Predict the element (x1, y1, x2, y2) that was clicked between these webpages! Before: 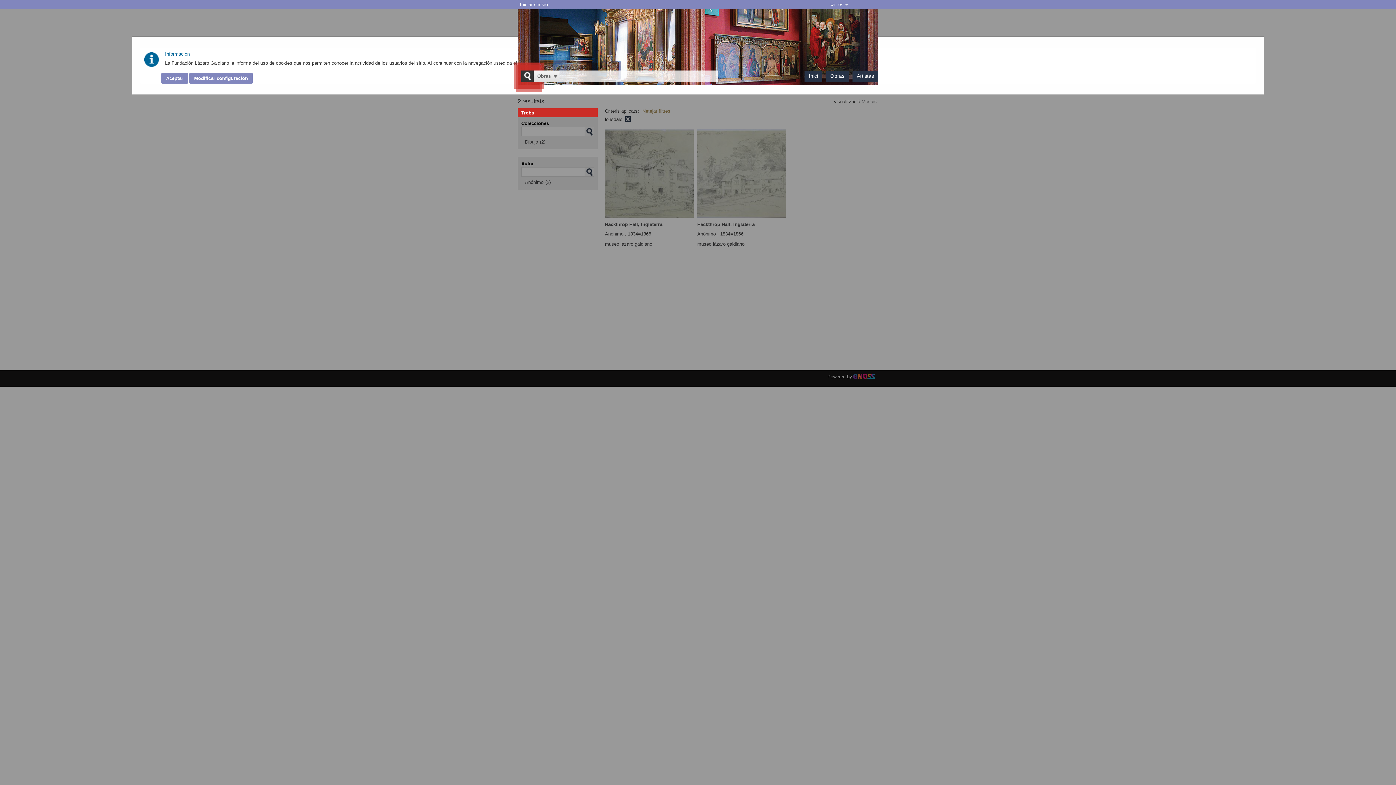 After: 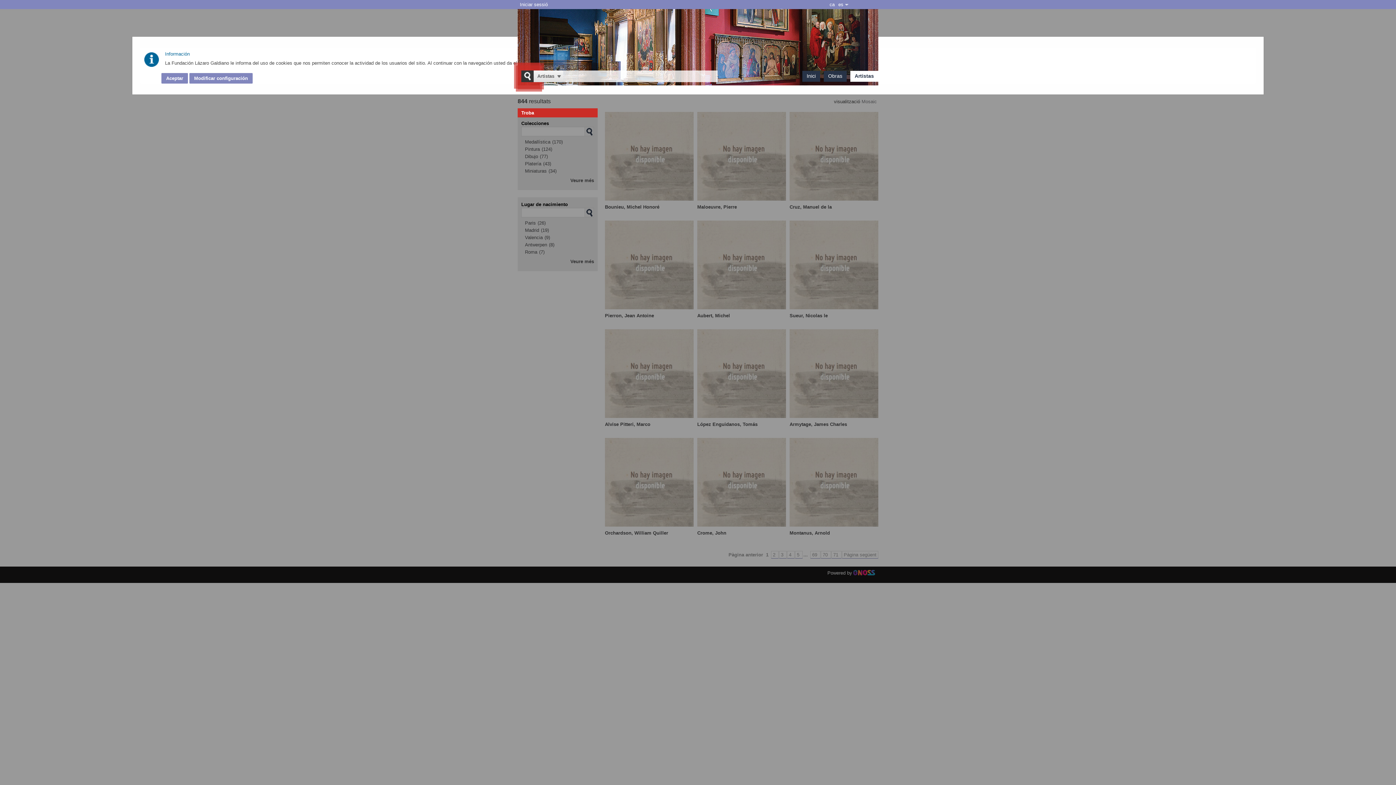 Action: bbox: (857, 73, 874, 78) label: Artistas